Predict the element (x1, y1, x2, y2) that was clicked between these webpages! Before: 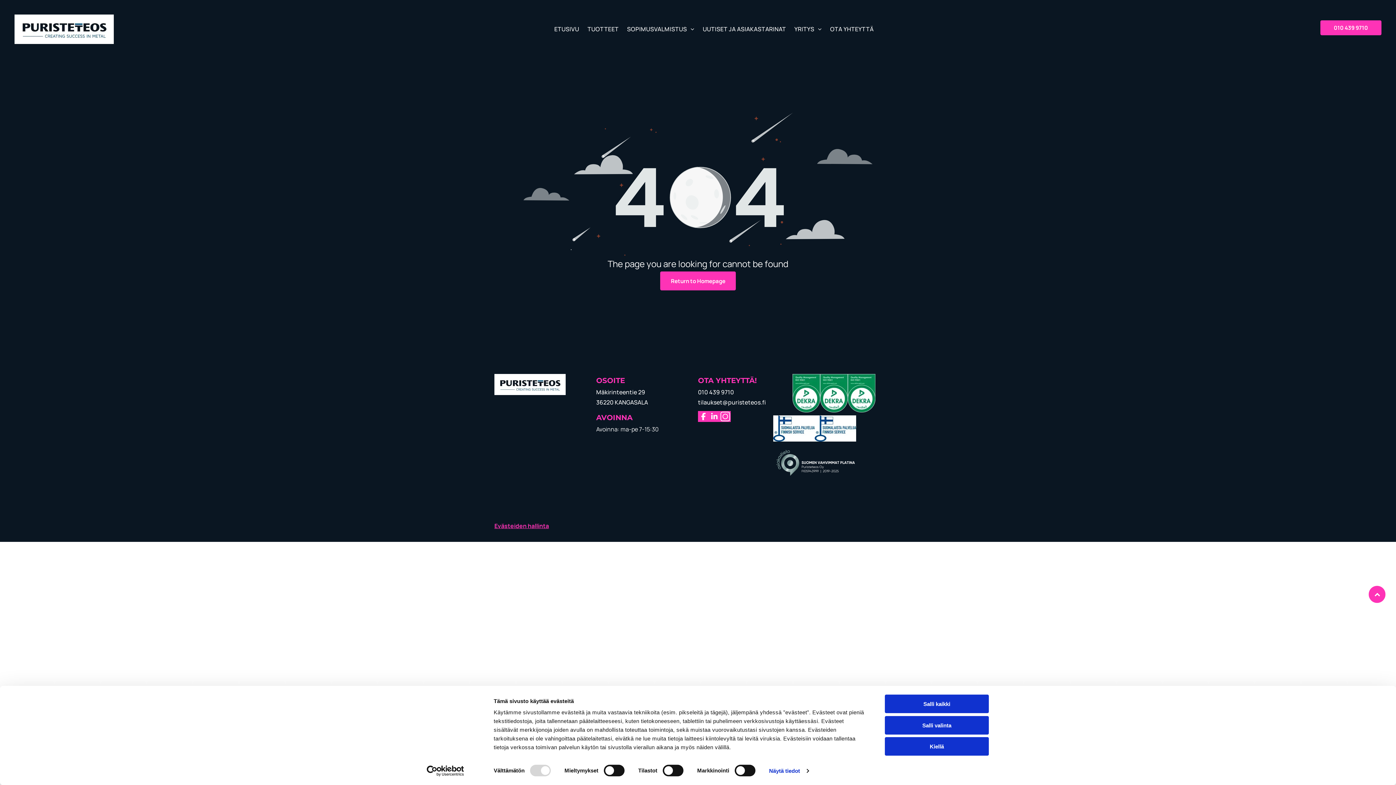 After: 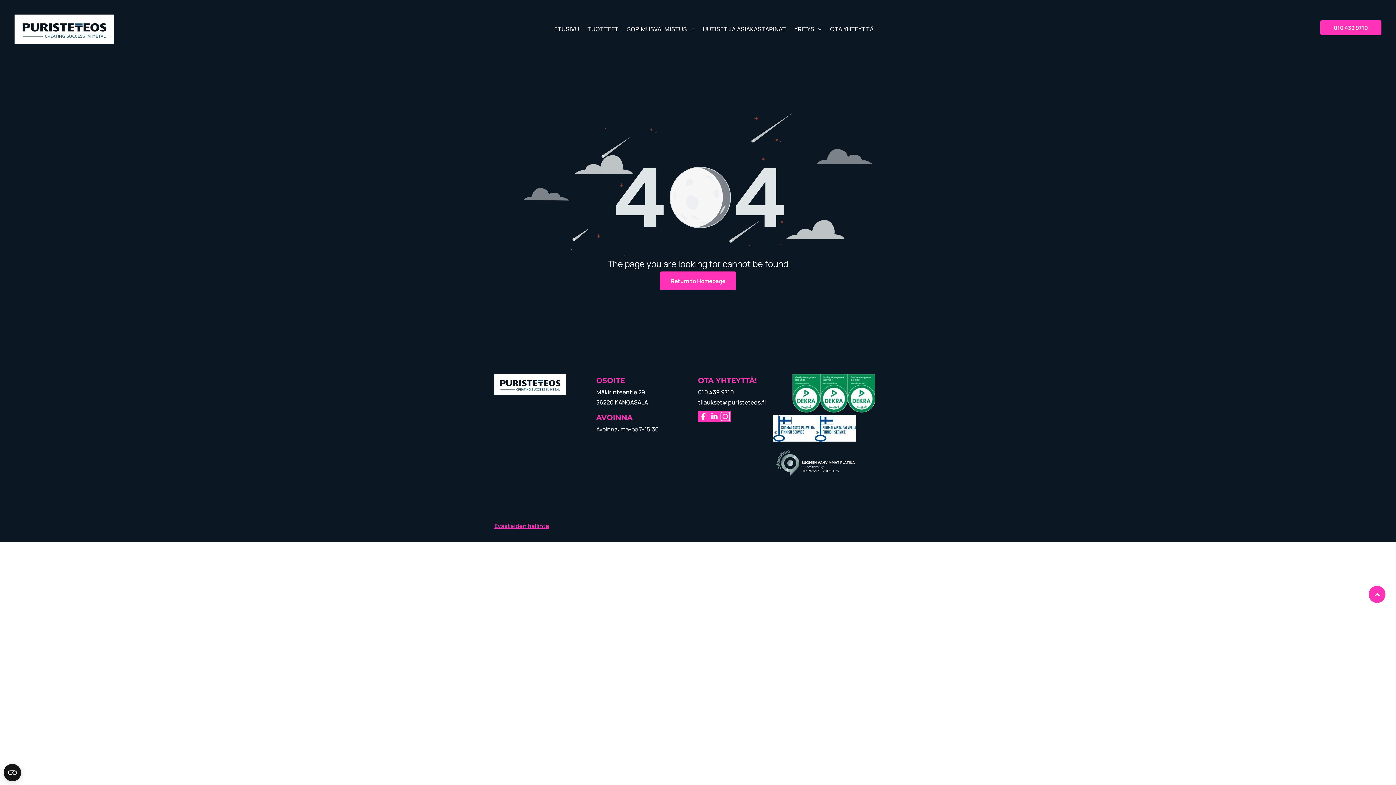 Action: bbox: (885, 695, 989, 713) label: Salli kaikki